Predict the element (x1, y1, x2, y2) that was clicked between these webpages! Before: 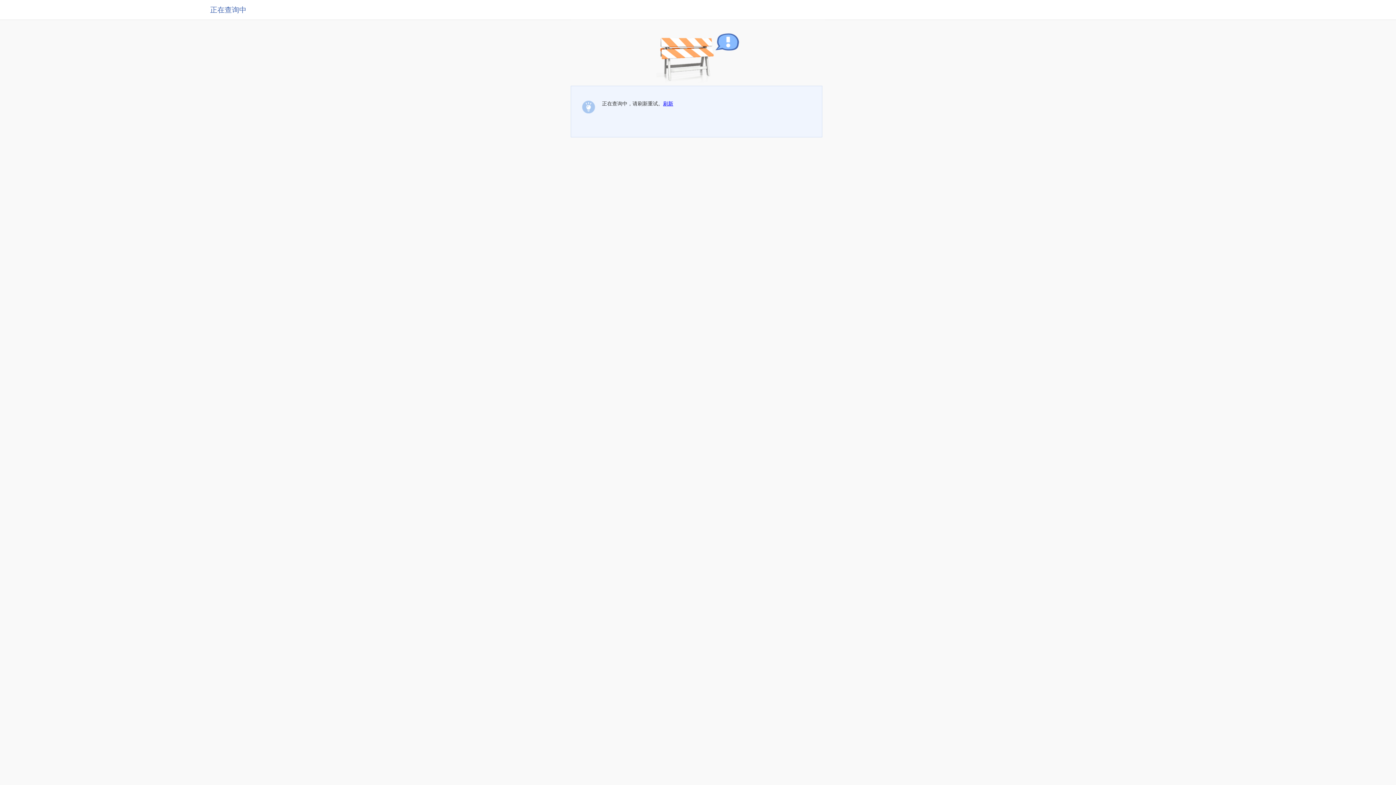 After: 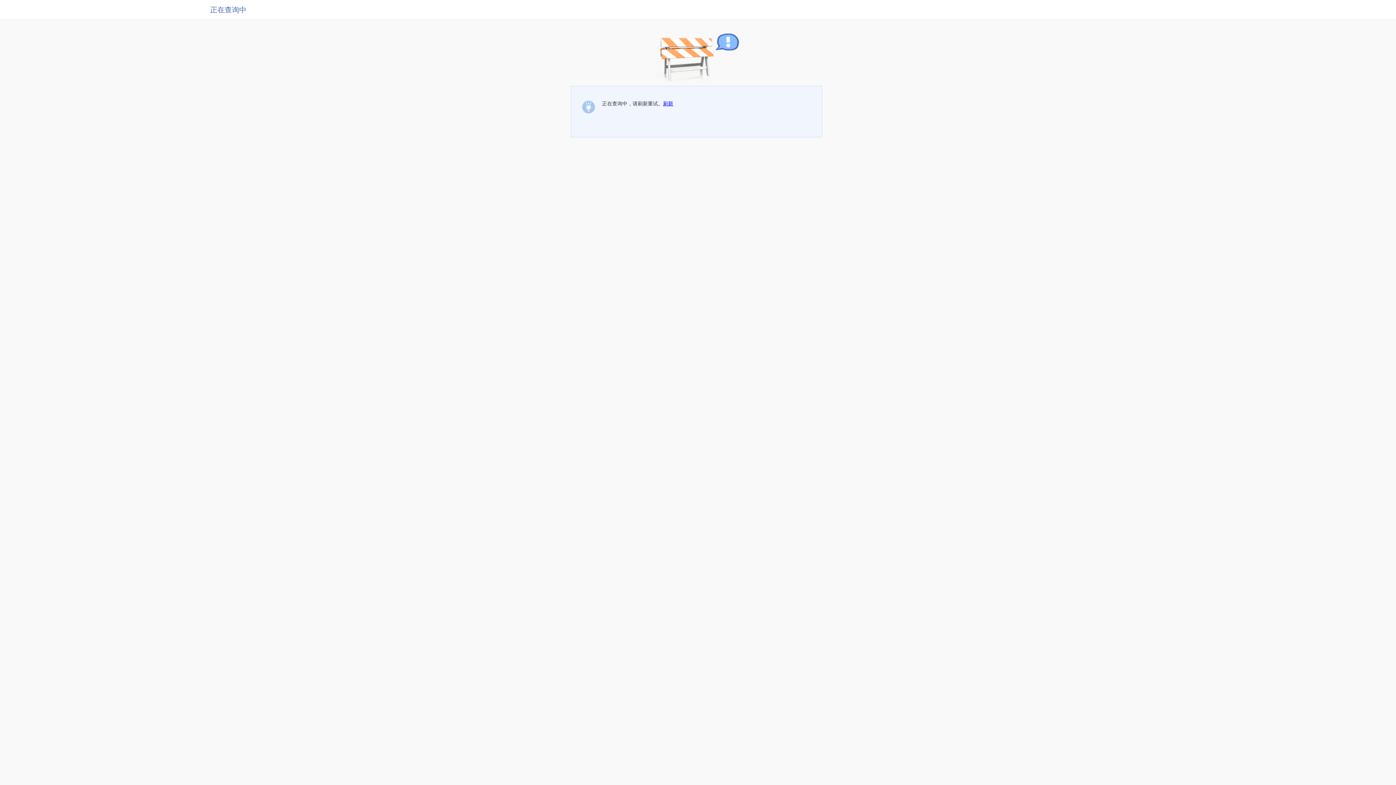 Action: label: 刷新 bbox: (663, 100, 673, 106)